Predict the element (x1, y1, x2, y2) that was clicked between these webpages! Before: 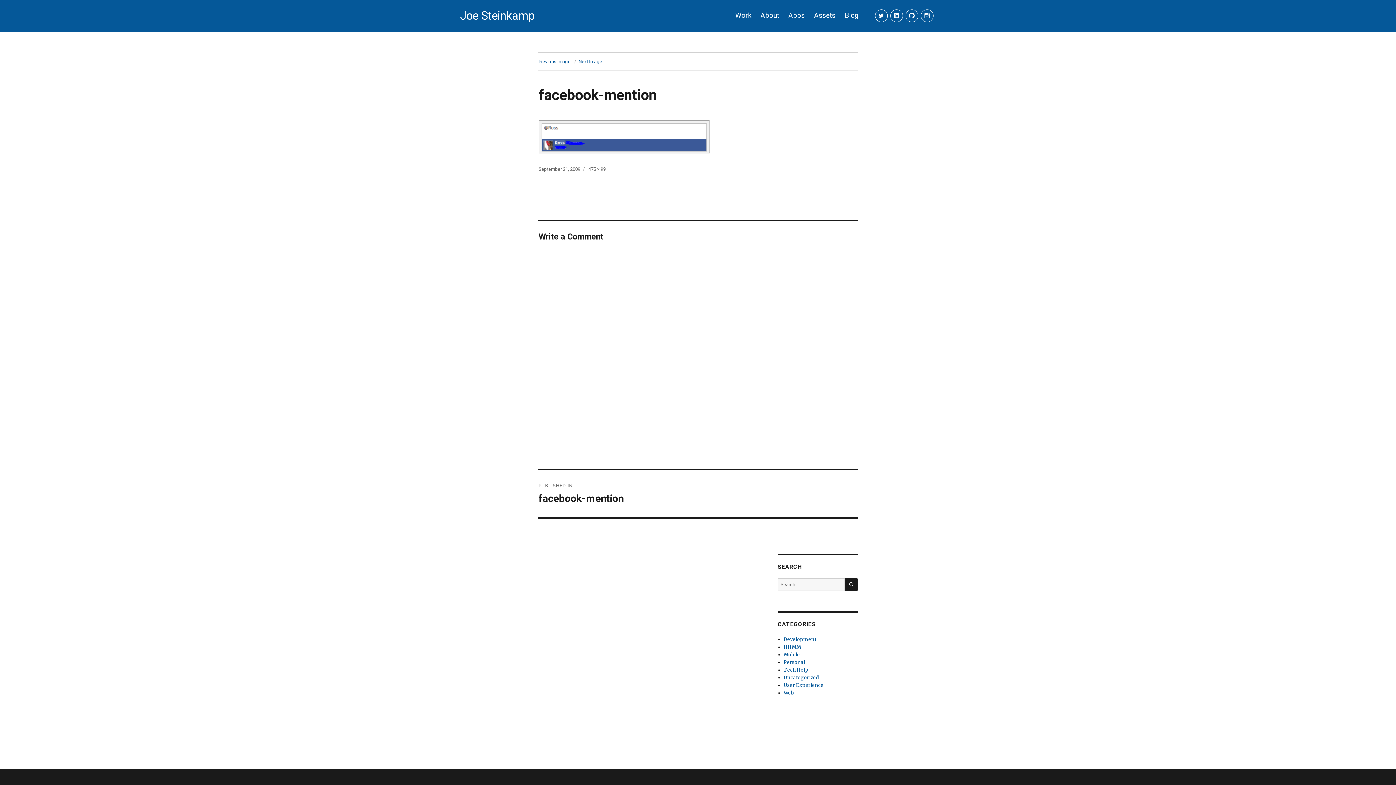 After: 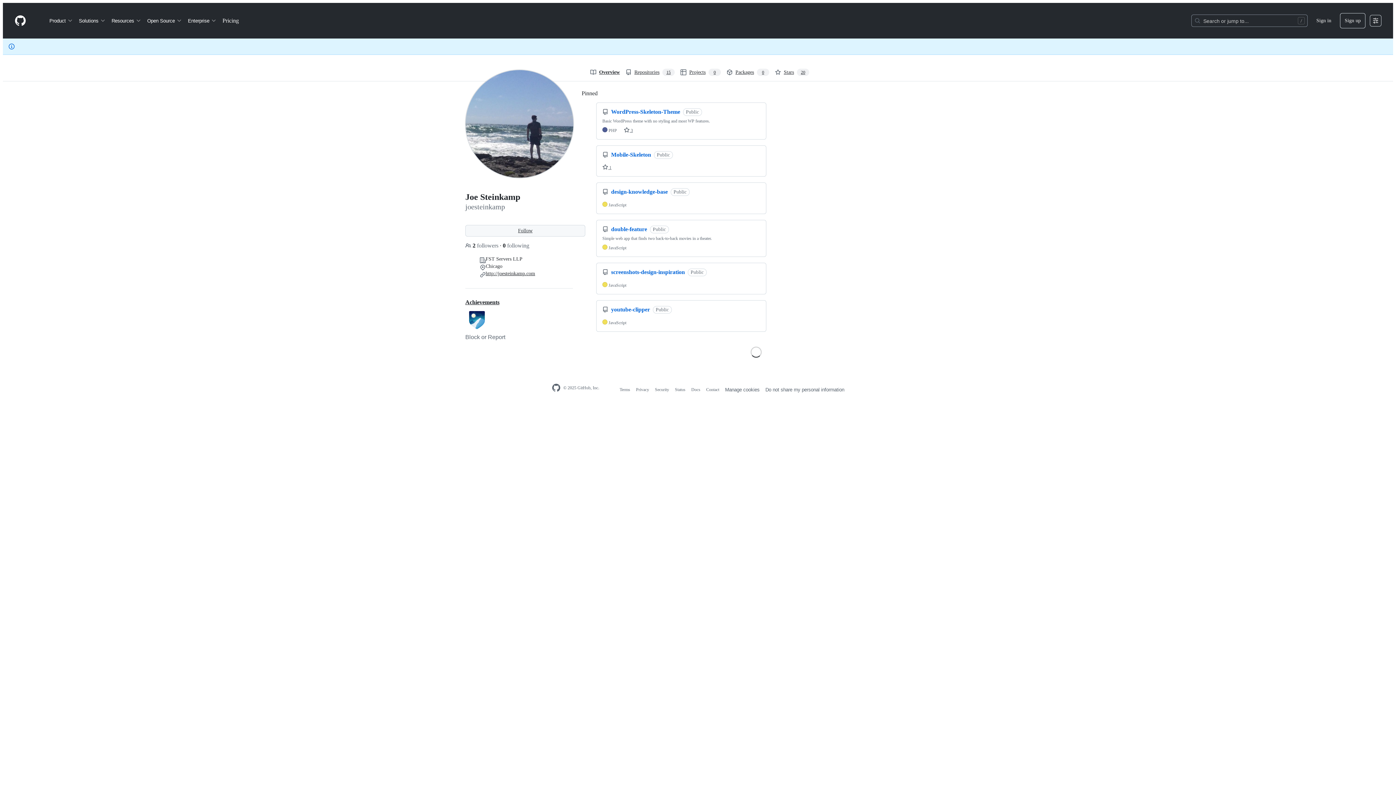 Action: bbox: (905, 9, 918, 22) label: GitHub